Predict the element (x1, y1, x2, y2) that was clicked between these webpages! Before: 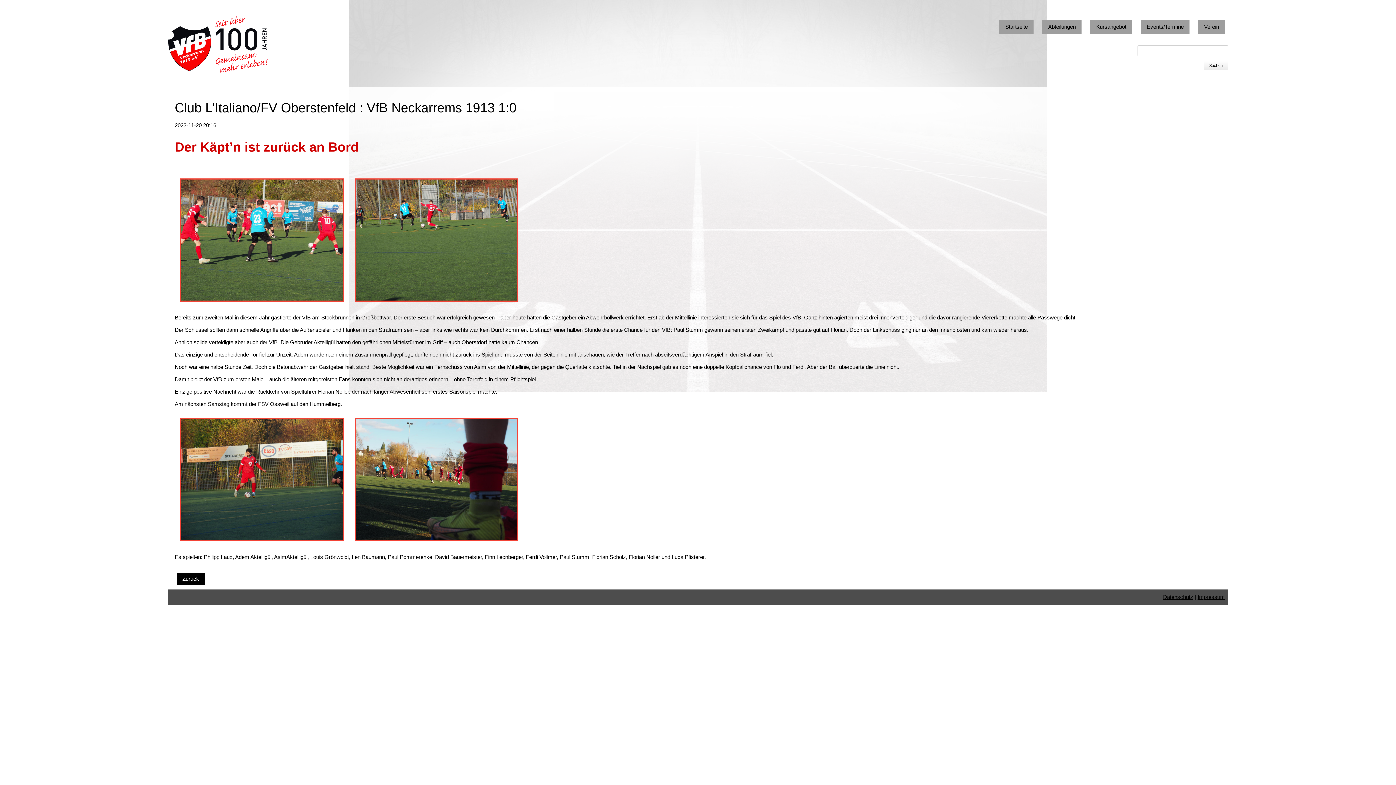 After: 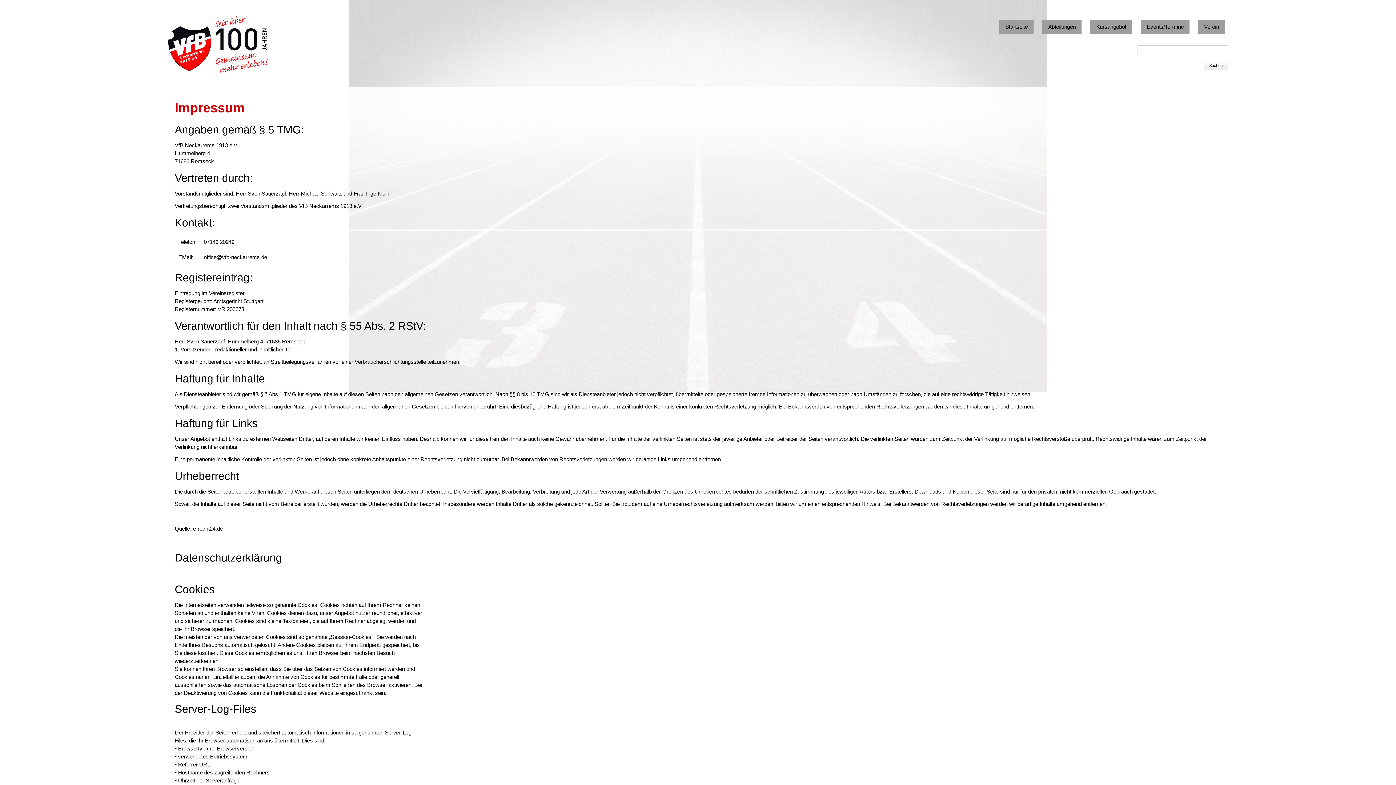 Action: label: Impressum bbox: (1197, 594, 1225, 600)